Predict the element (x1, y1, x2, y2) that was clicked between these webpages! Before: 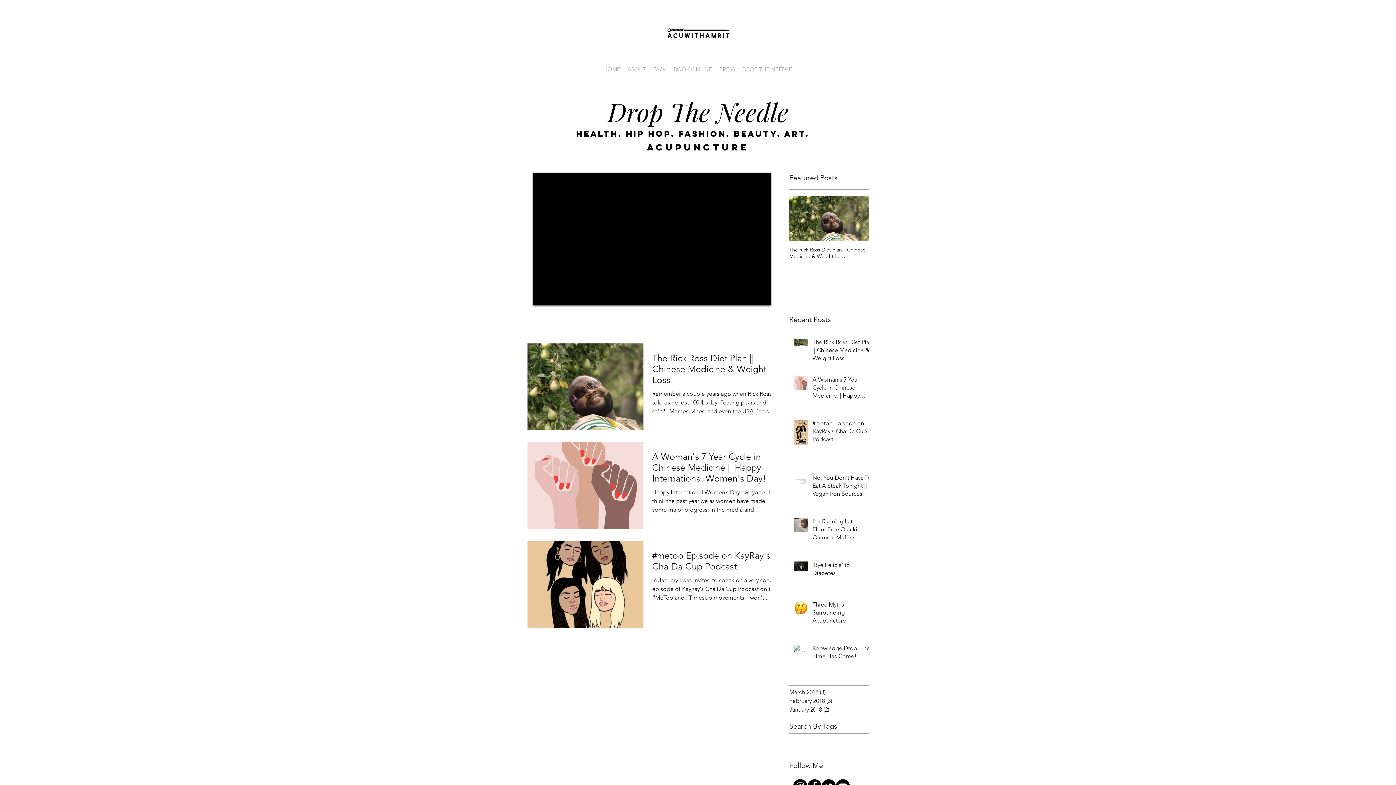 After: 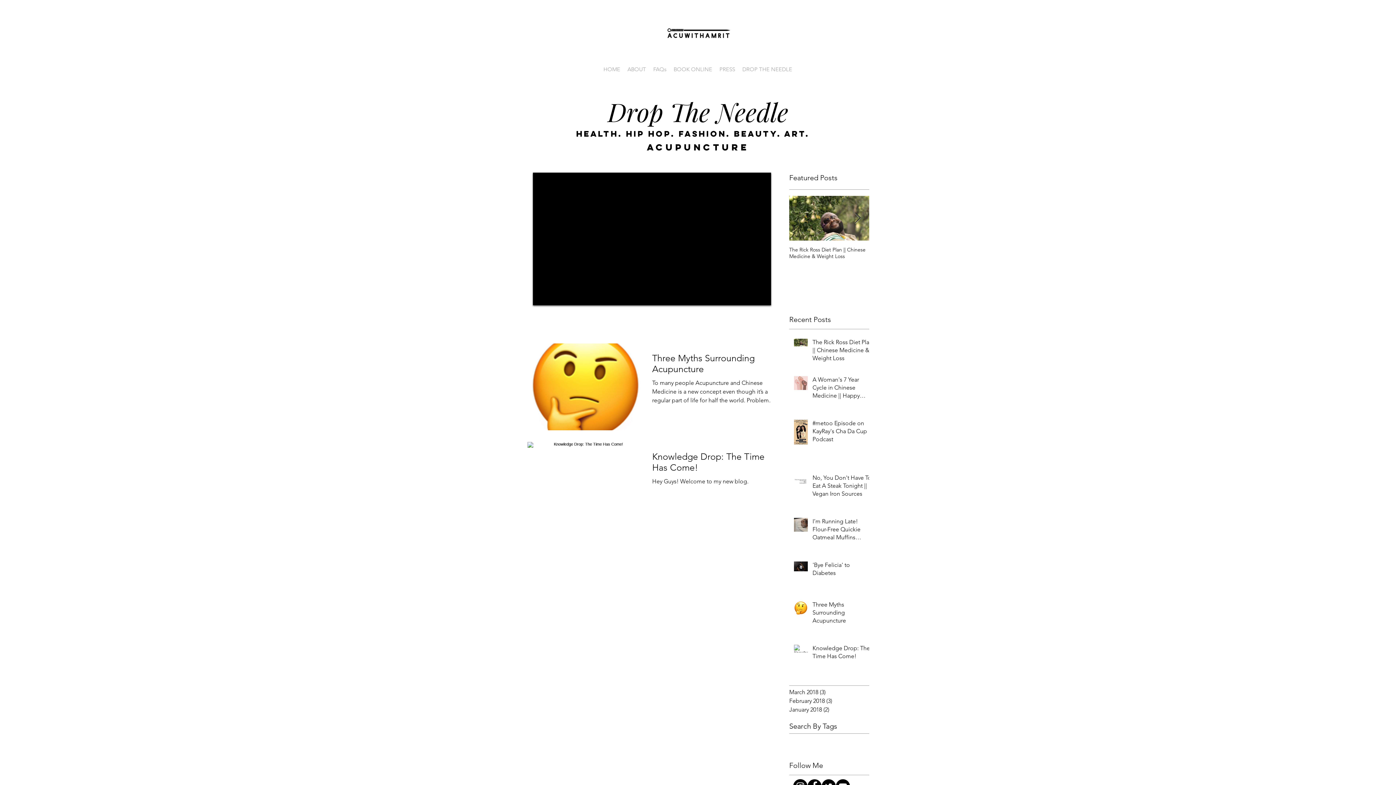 Action: label: January 2018 (2)
2 posts bbox: (789, 705, 865, 714)